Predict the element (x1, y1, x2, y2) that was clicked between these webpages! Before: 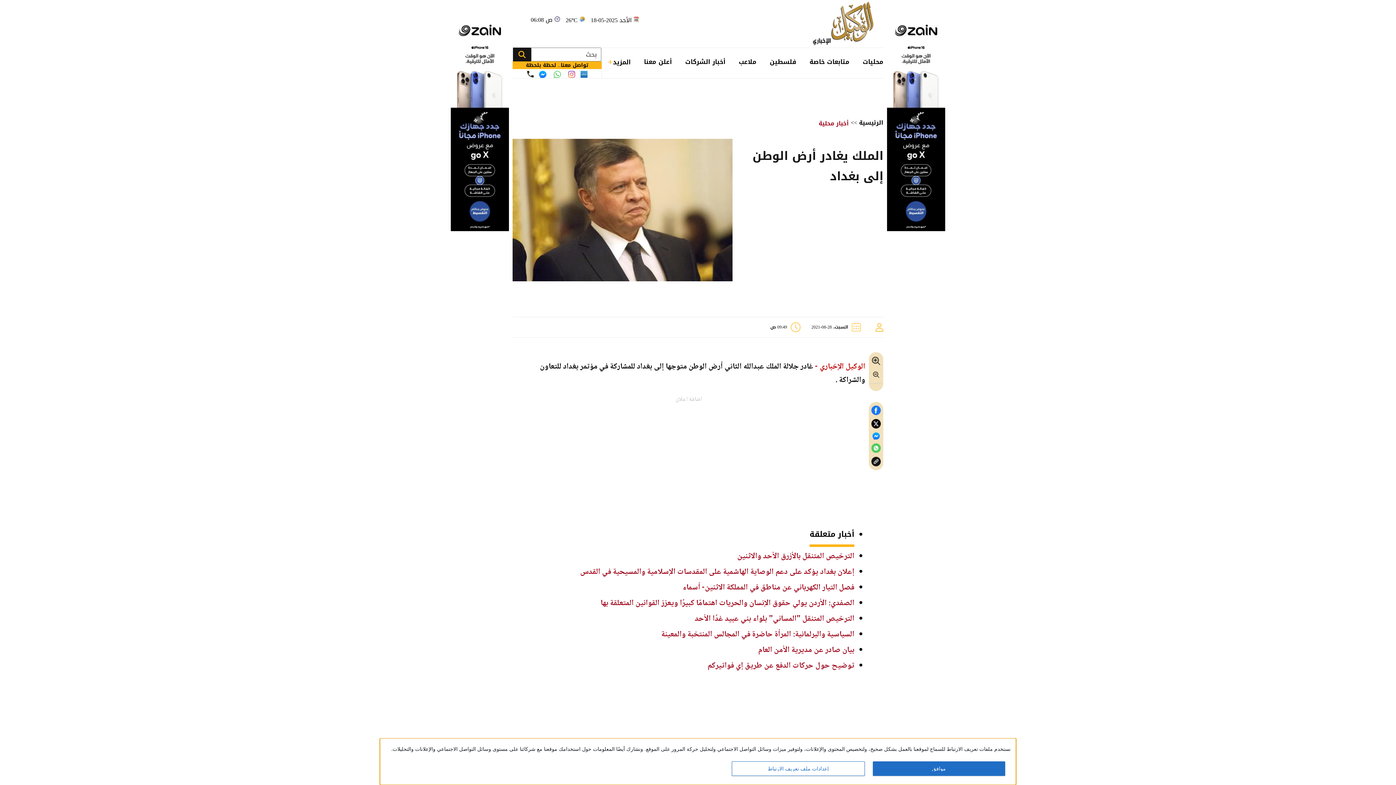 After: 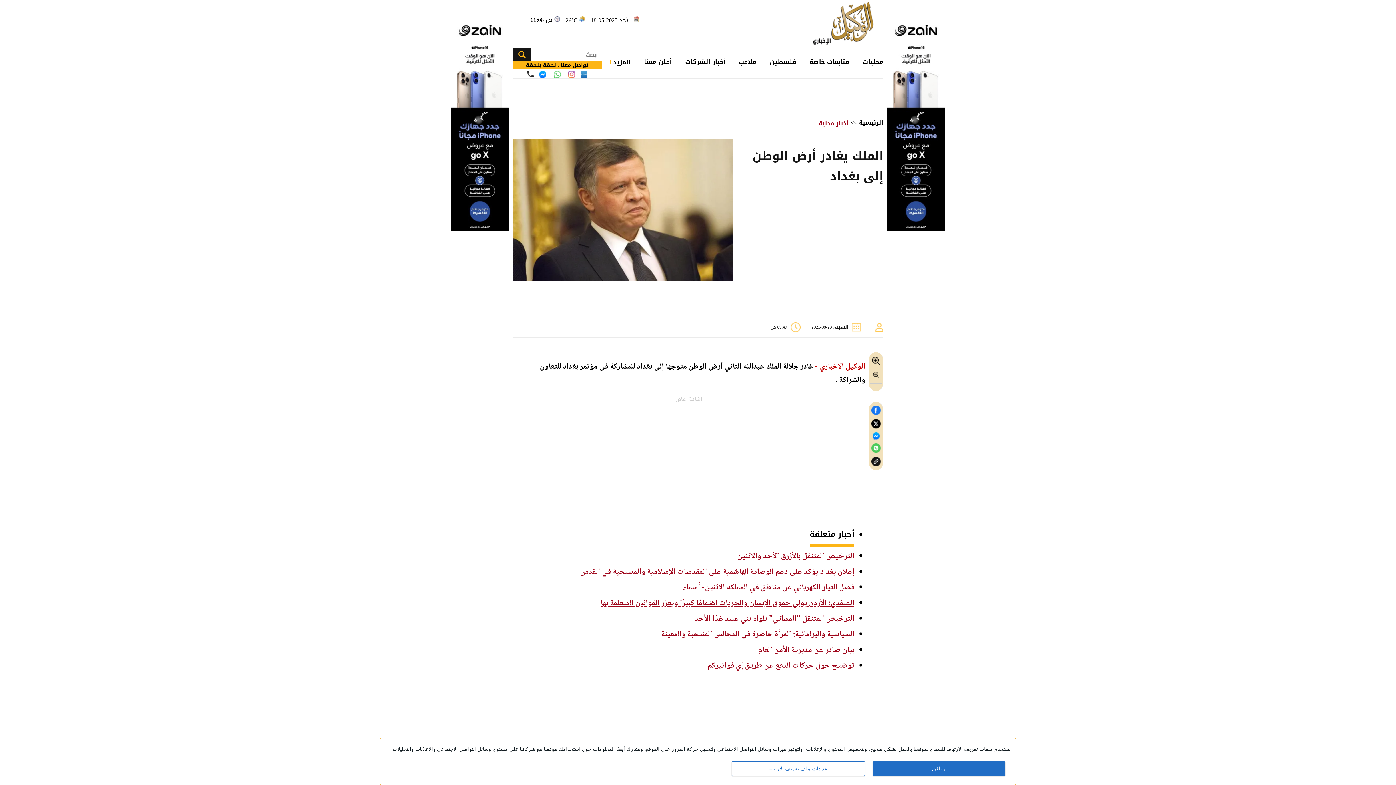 Action: label: الصفدي: الأردن يولي حقوق الإنسان والحريات اهتمامًا كبيرًا ويعزز القوانين المتعلقة بها bbox: (600, 596, 854, 610)